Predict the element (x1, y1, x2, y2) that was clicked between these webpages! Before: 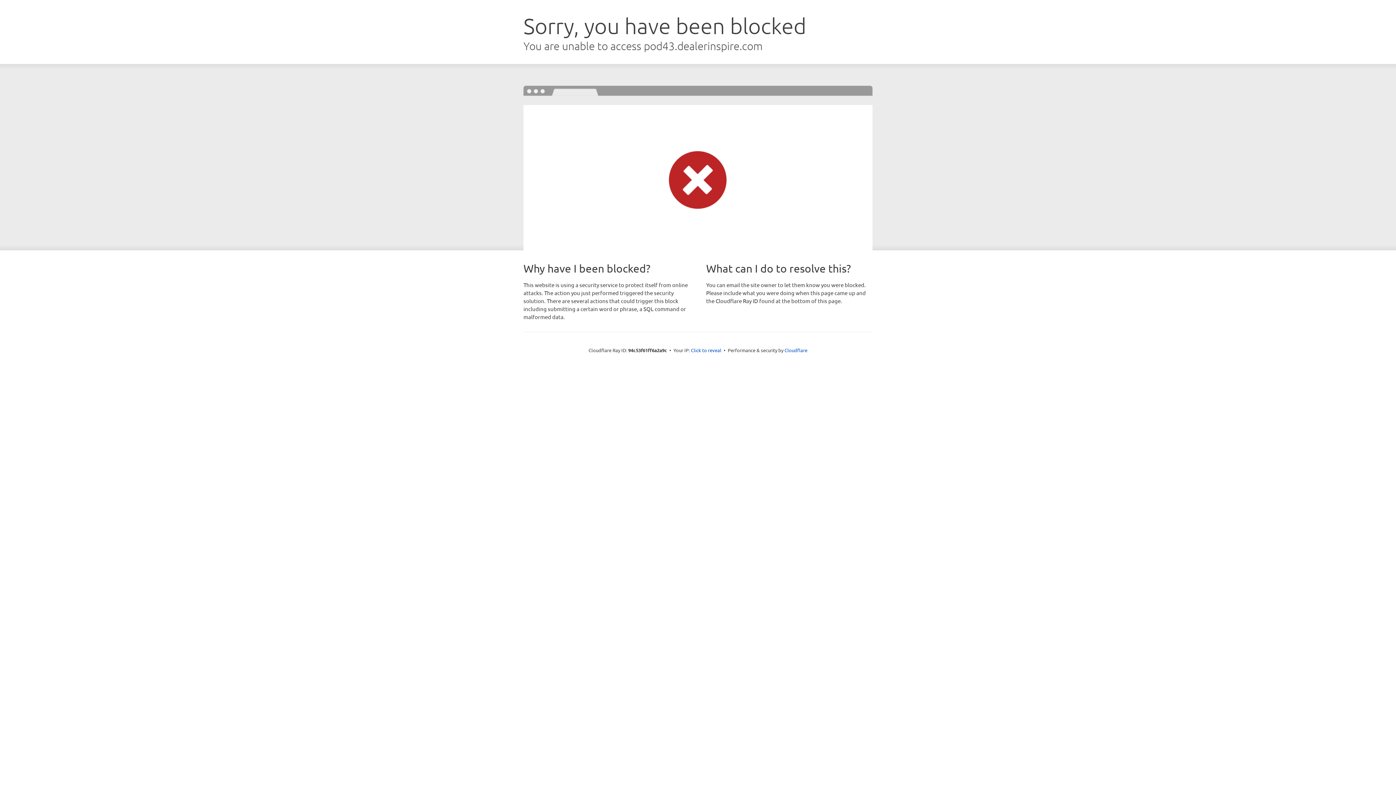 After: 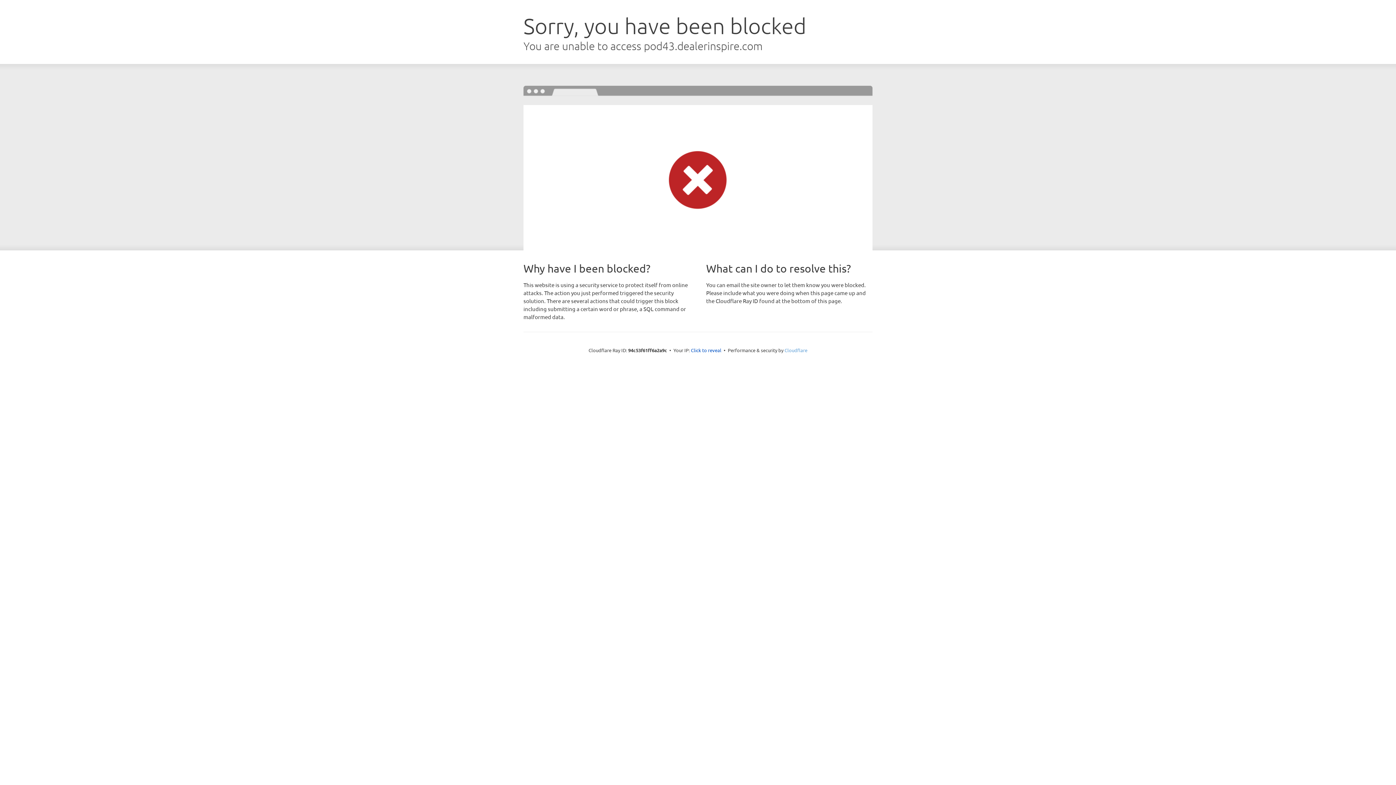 Action: bbox: (784, 347, 807, 353) label: Cloudflare